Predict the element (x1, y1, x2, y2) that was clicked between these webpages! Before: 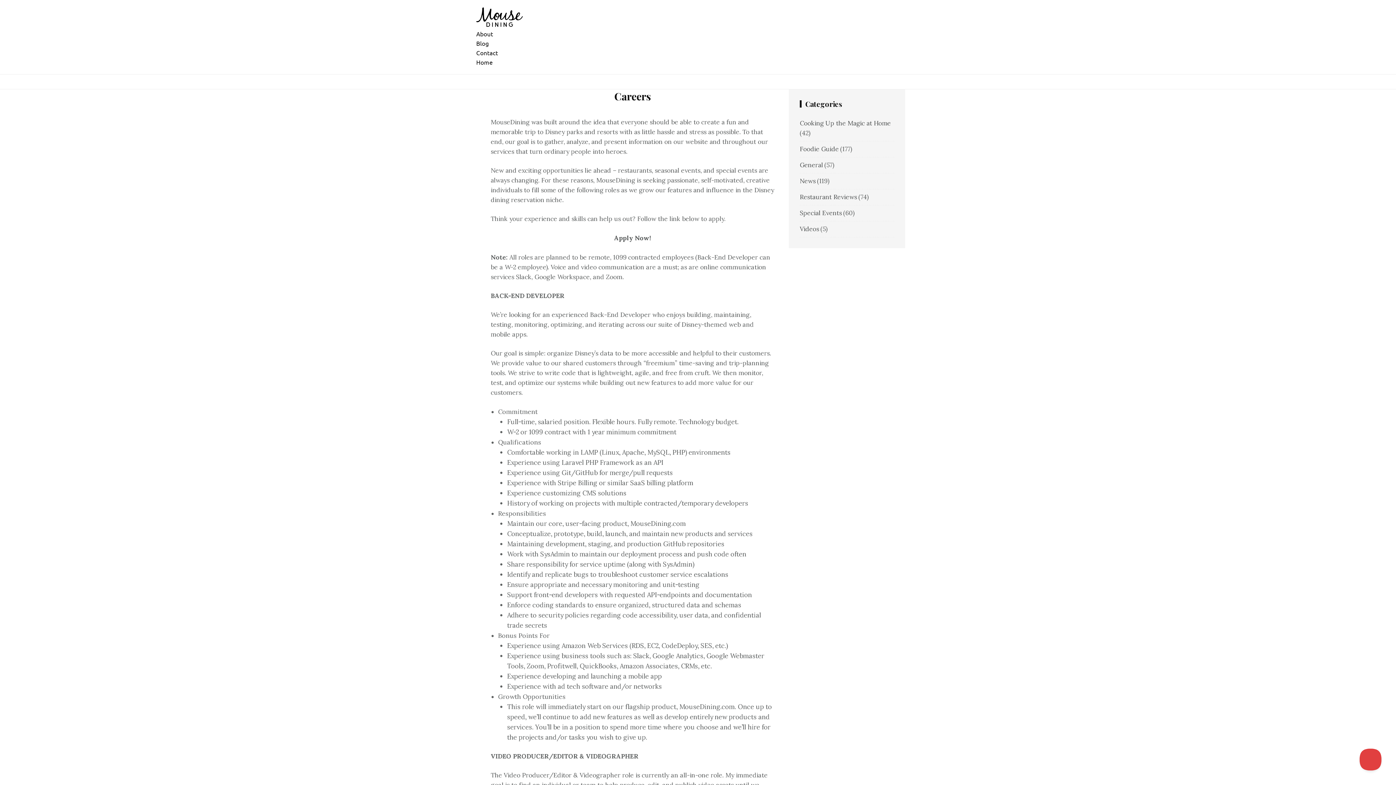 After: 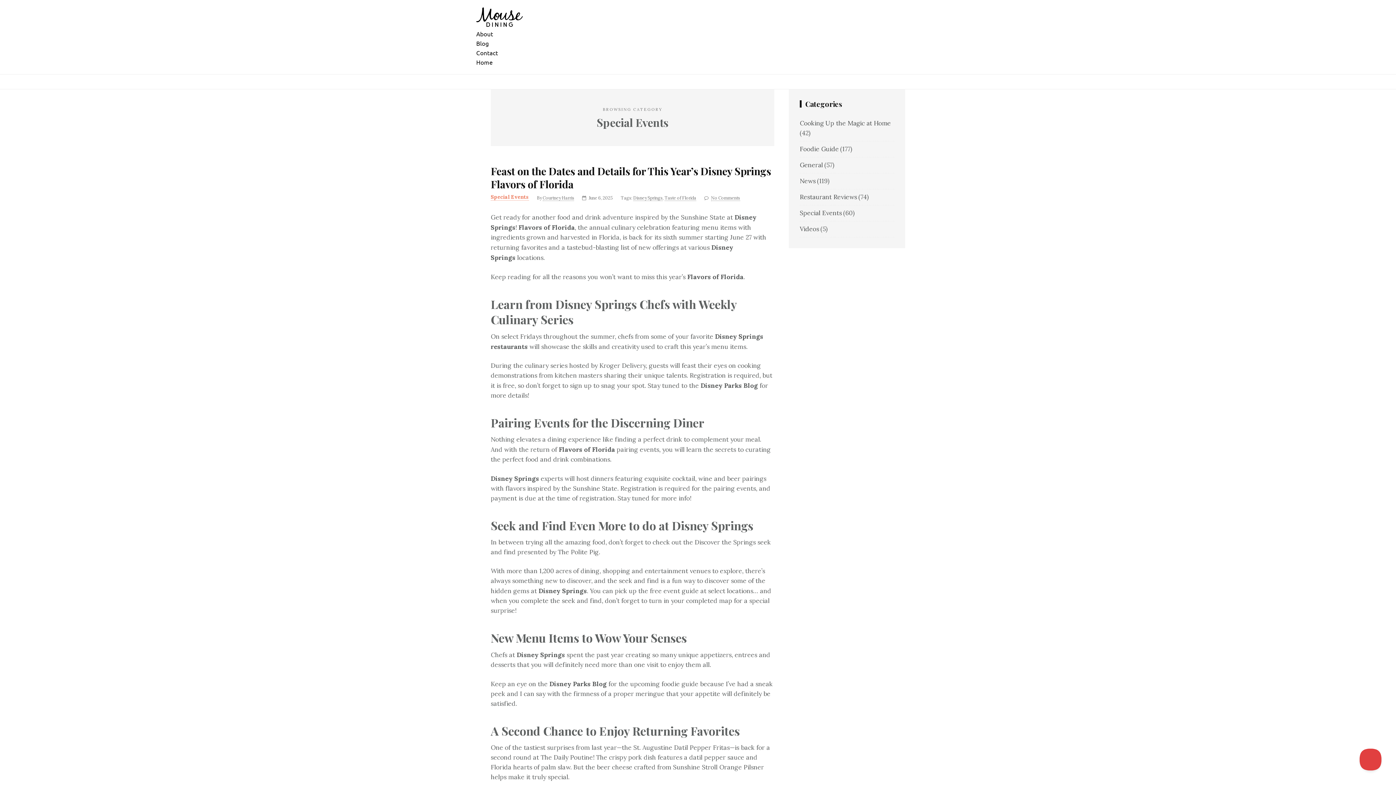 Action: bbox: (800, 209, 842, 217) label: Special Events